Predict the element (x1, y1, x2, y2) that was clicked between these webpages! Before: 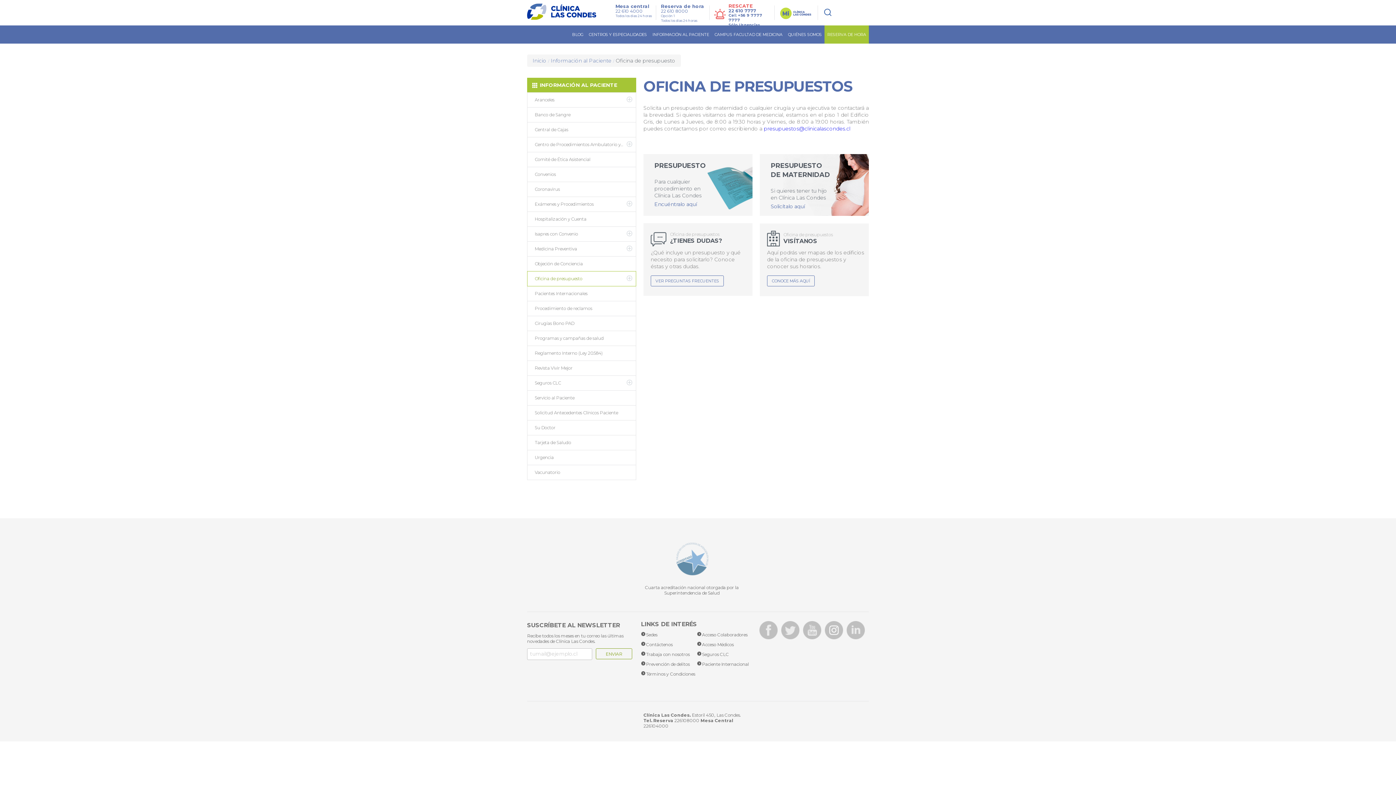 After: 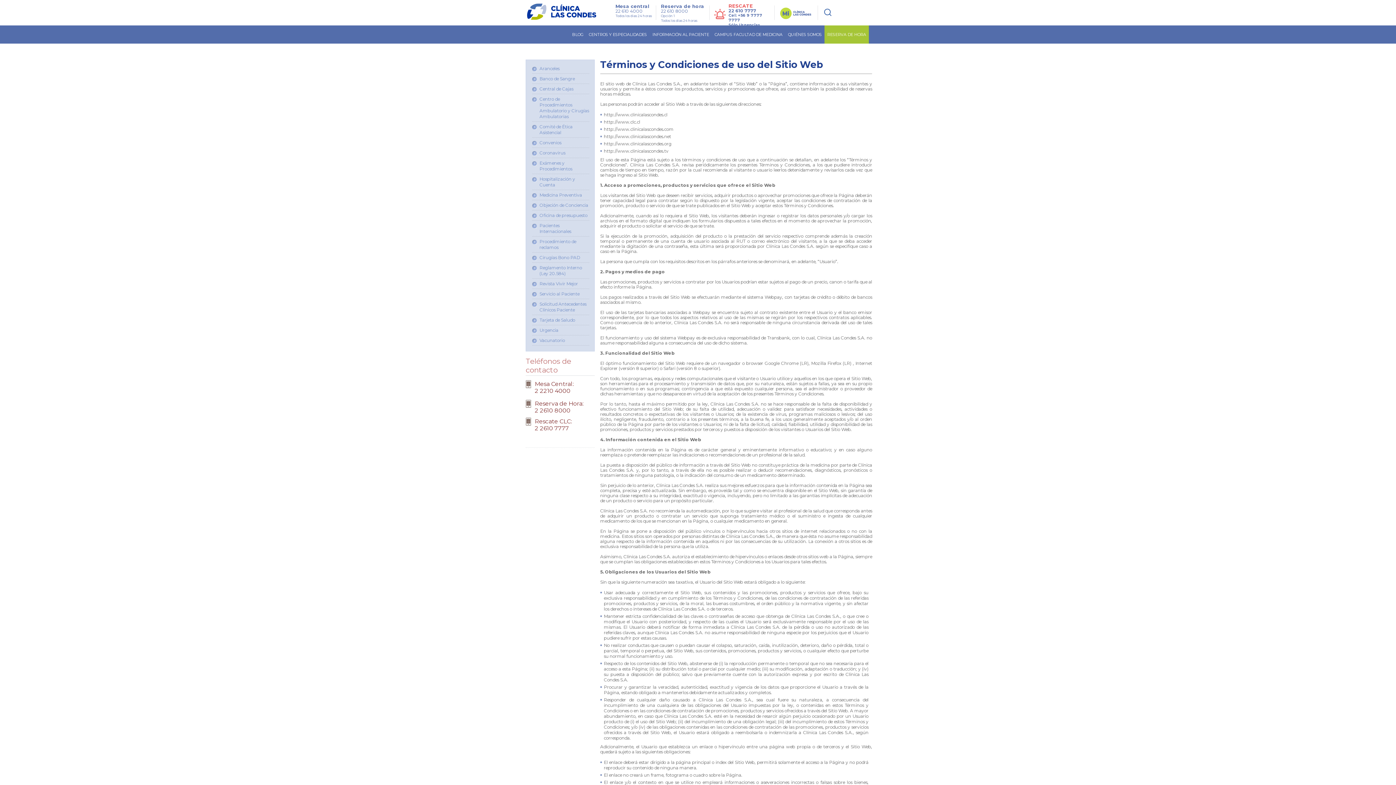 Action: label: Términos y Condiciones bbox: (646, 671, 695, 677)